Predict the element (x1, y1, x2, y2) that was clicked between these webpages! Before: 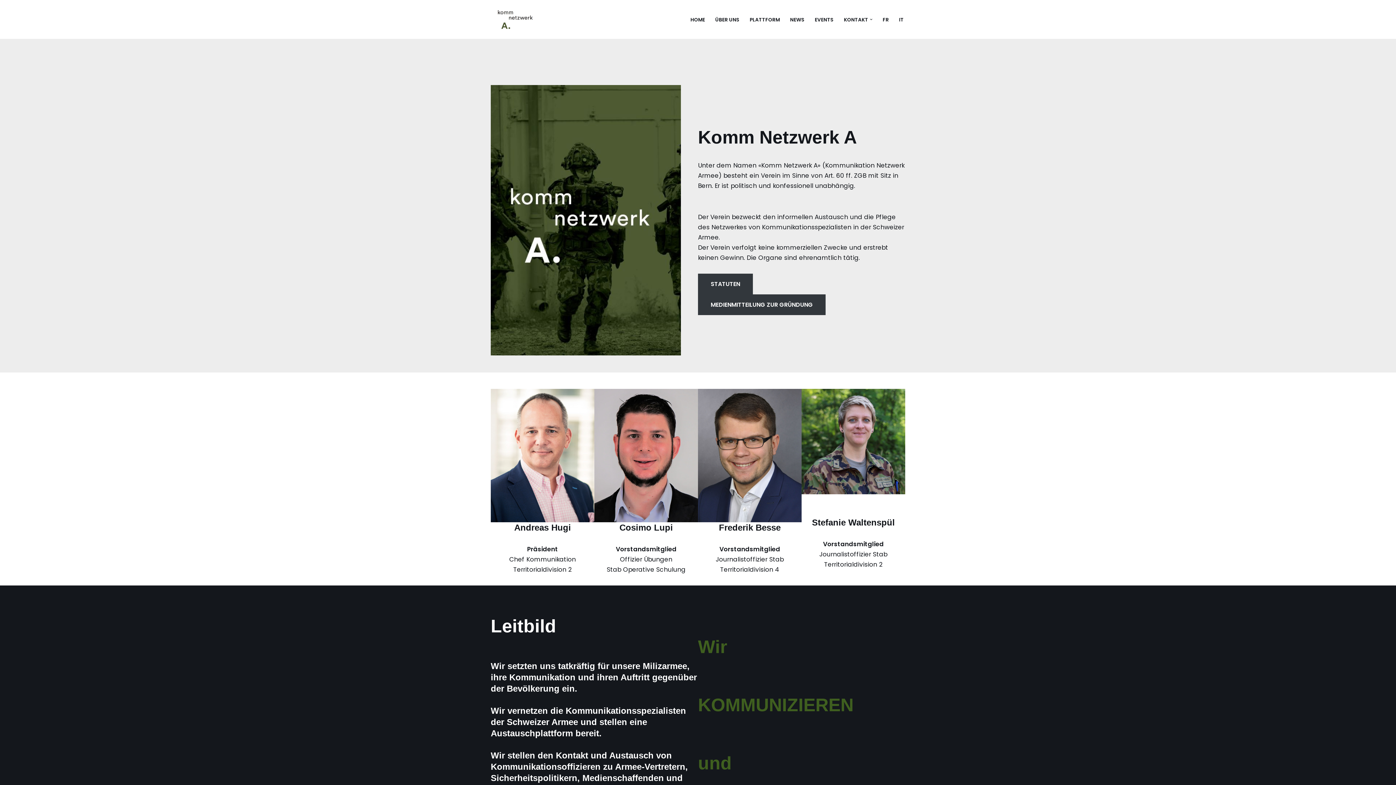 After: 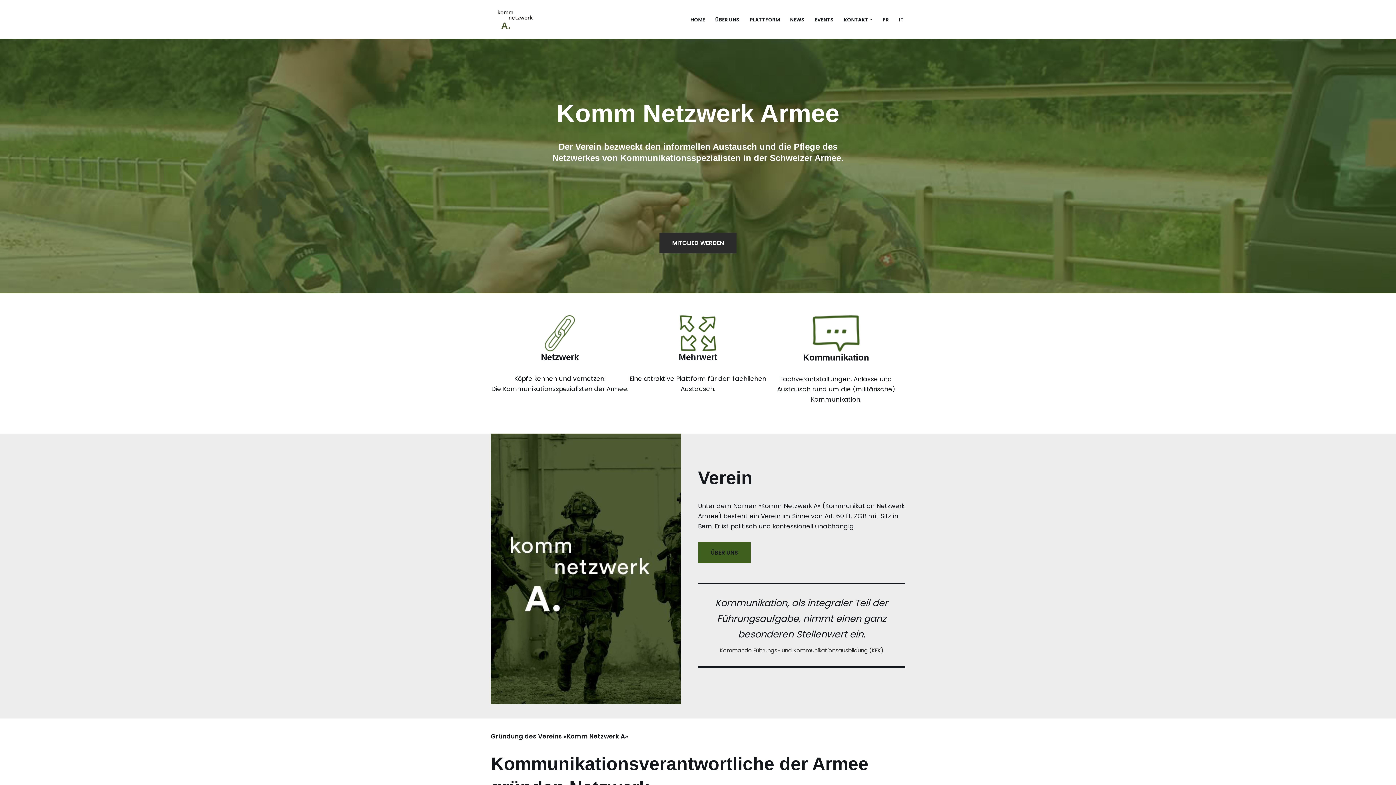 Action: label: Kommunikation Netzwerk Armee bbox: (490, 6, 541, 32)